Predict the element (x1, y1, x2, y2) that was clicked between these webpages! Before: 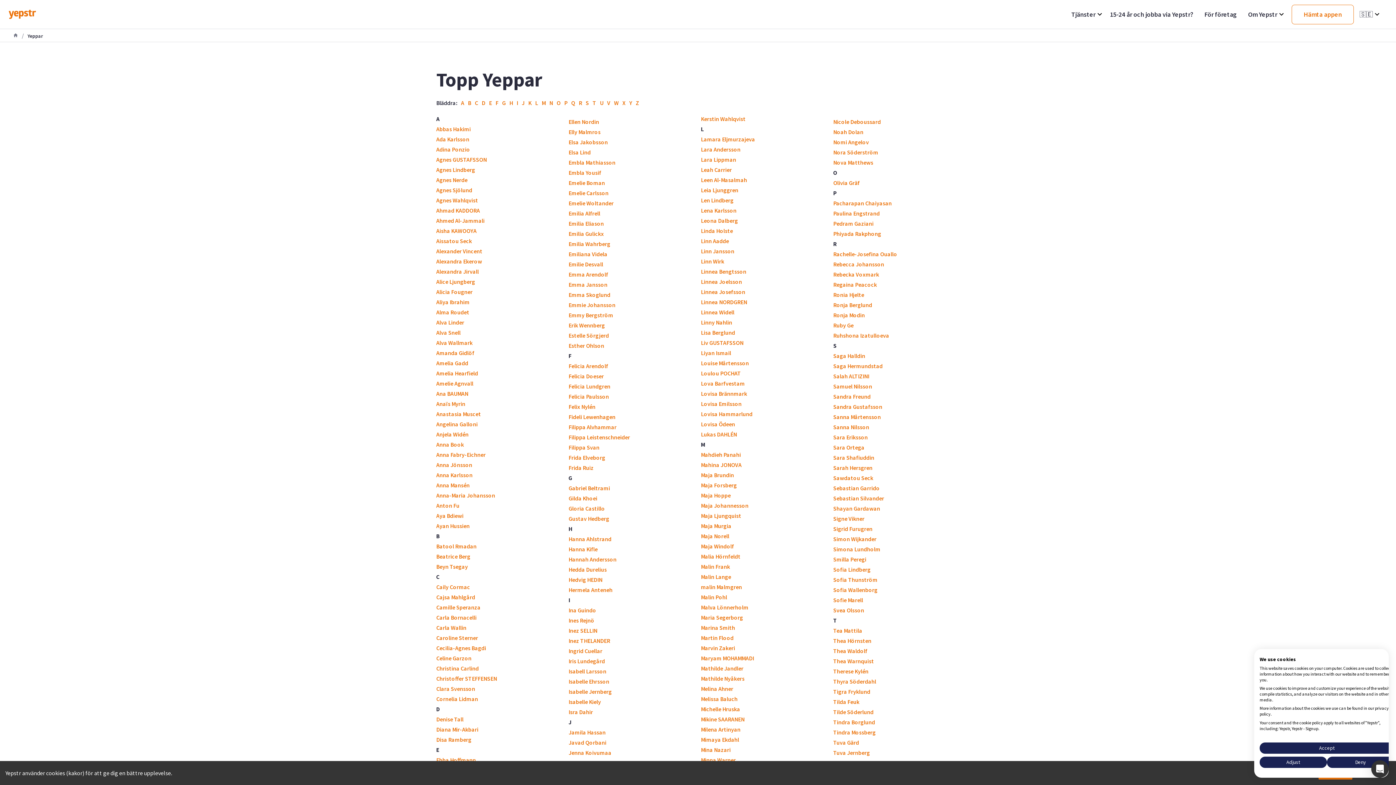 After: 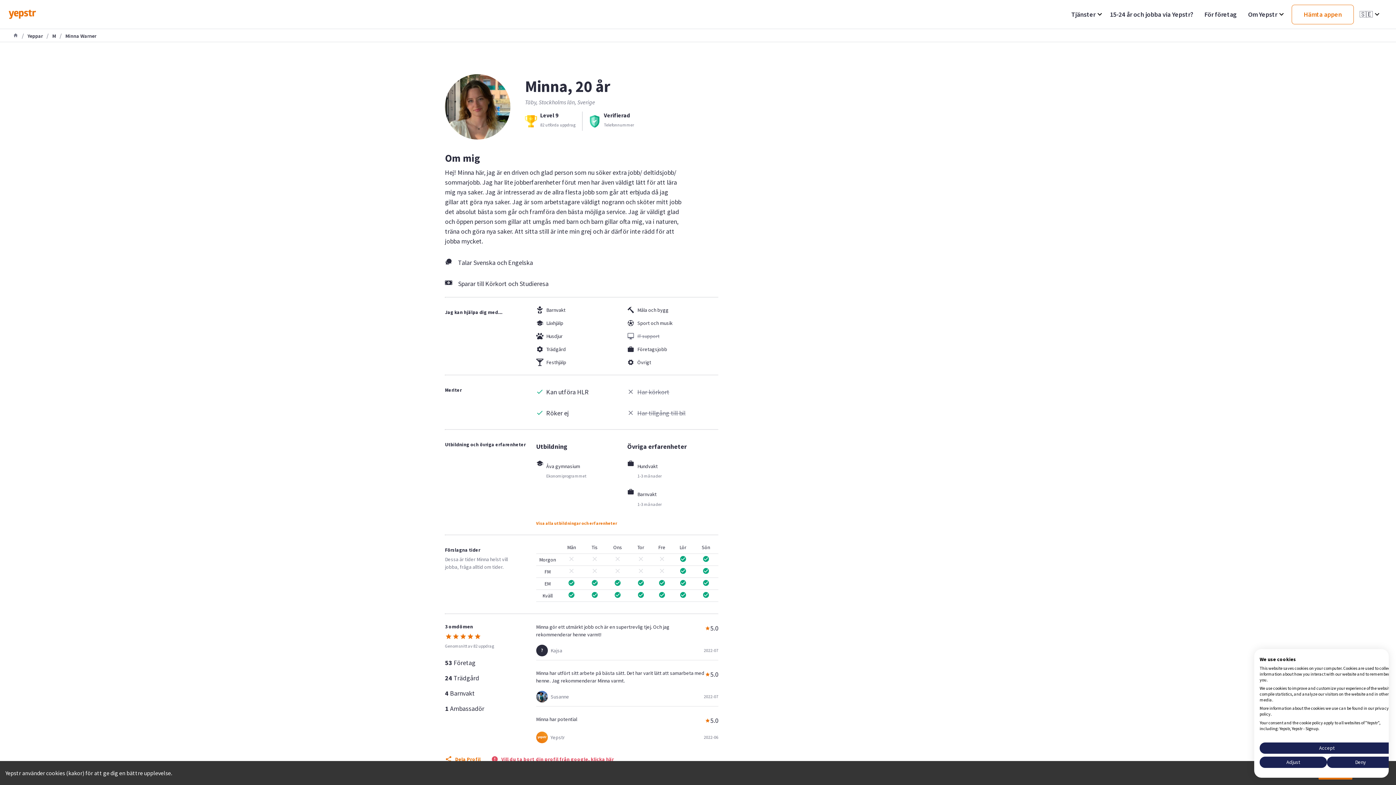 Action: bbox: (701, 756, 736, 764) label: Minna Warner